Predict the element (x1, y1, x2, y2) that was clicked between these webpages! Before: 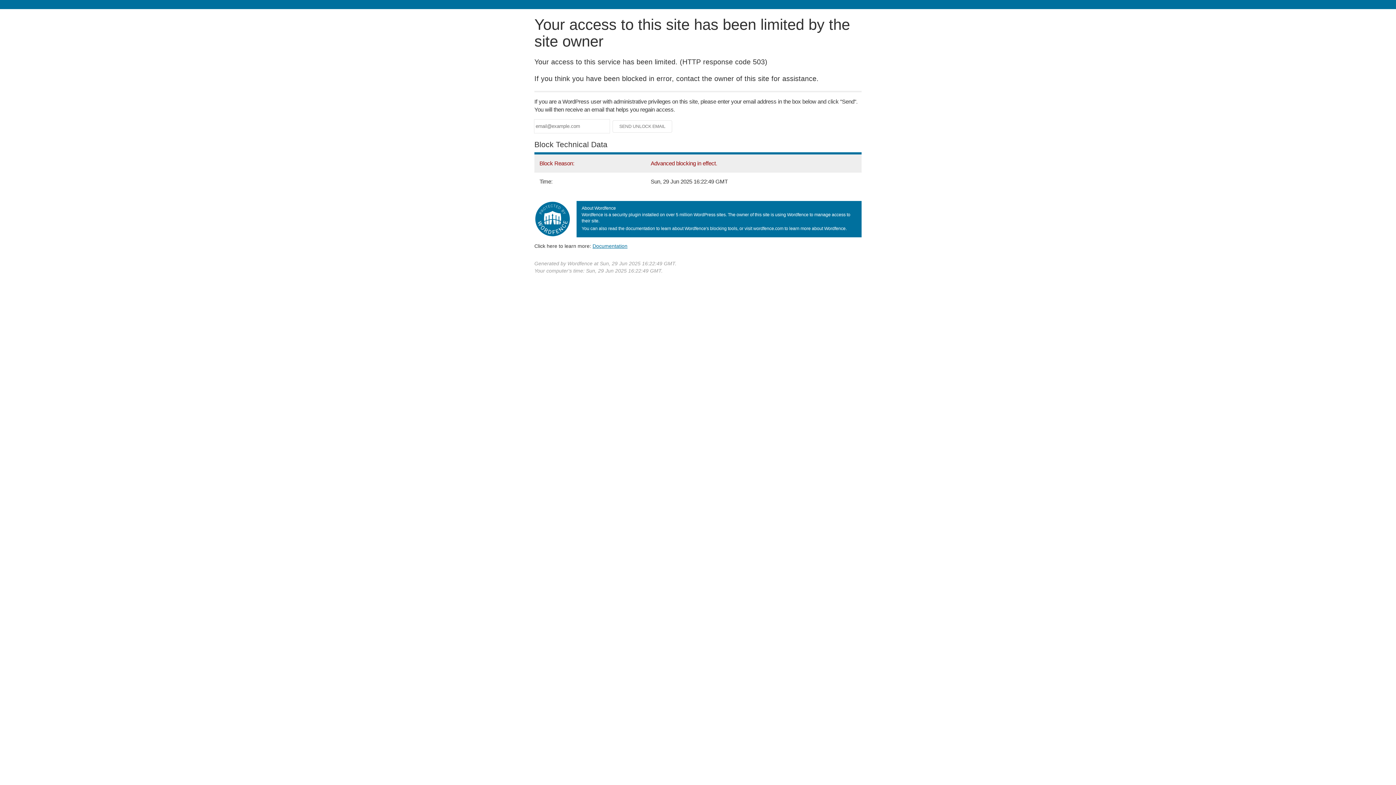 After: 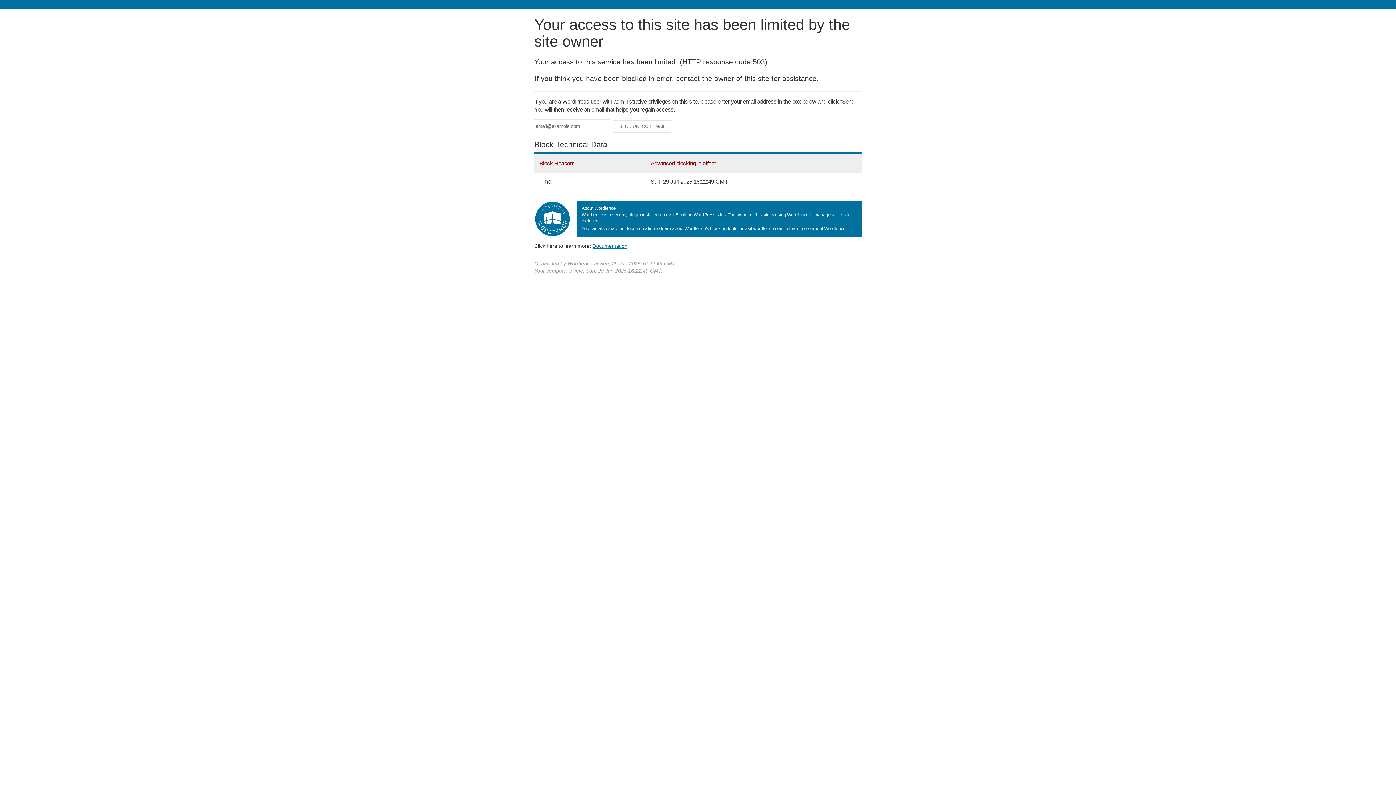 Action: label: Documentation bbox: (592, 243, 627, 248)